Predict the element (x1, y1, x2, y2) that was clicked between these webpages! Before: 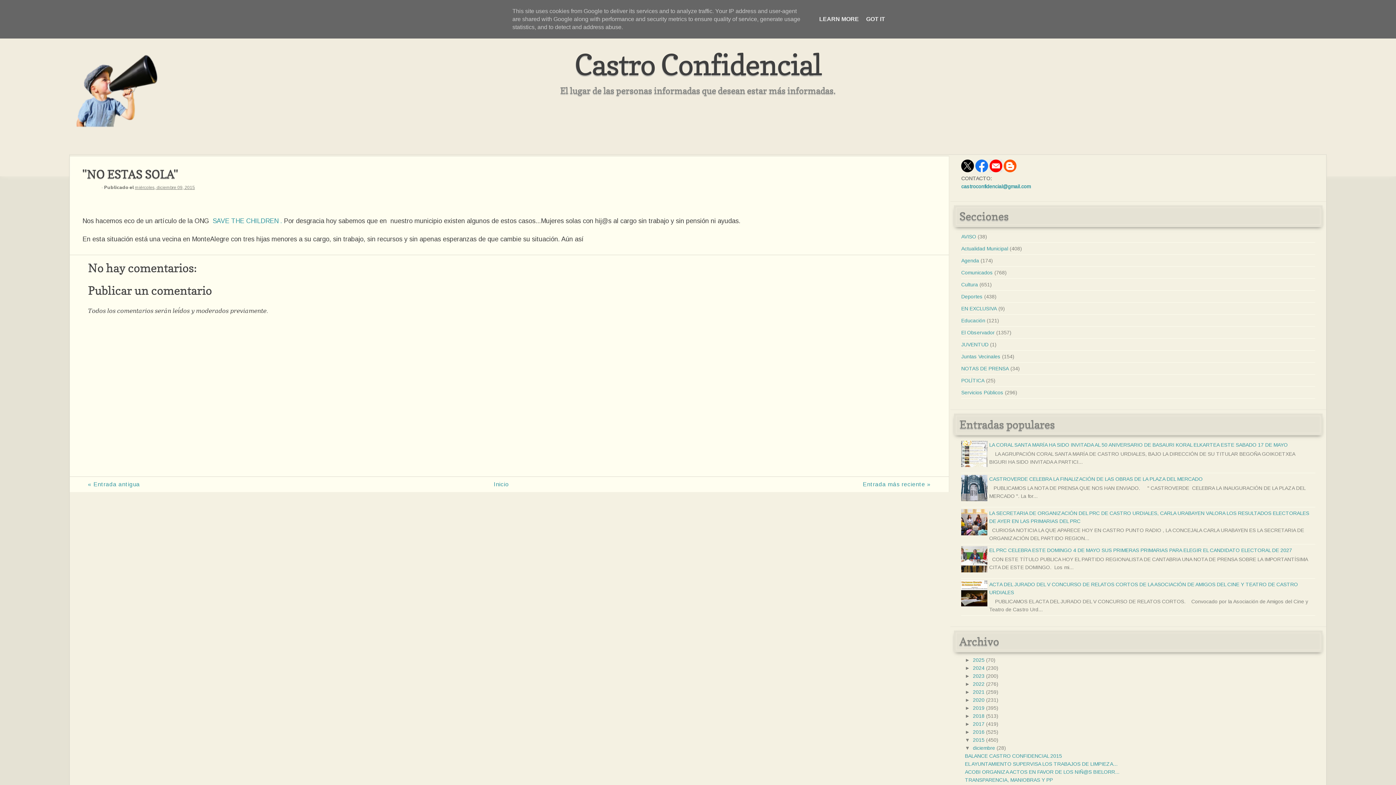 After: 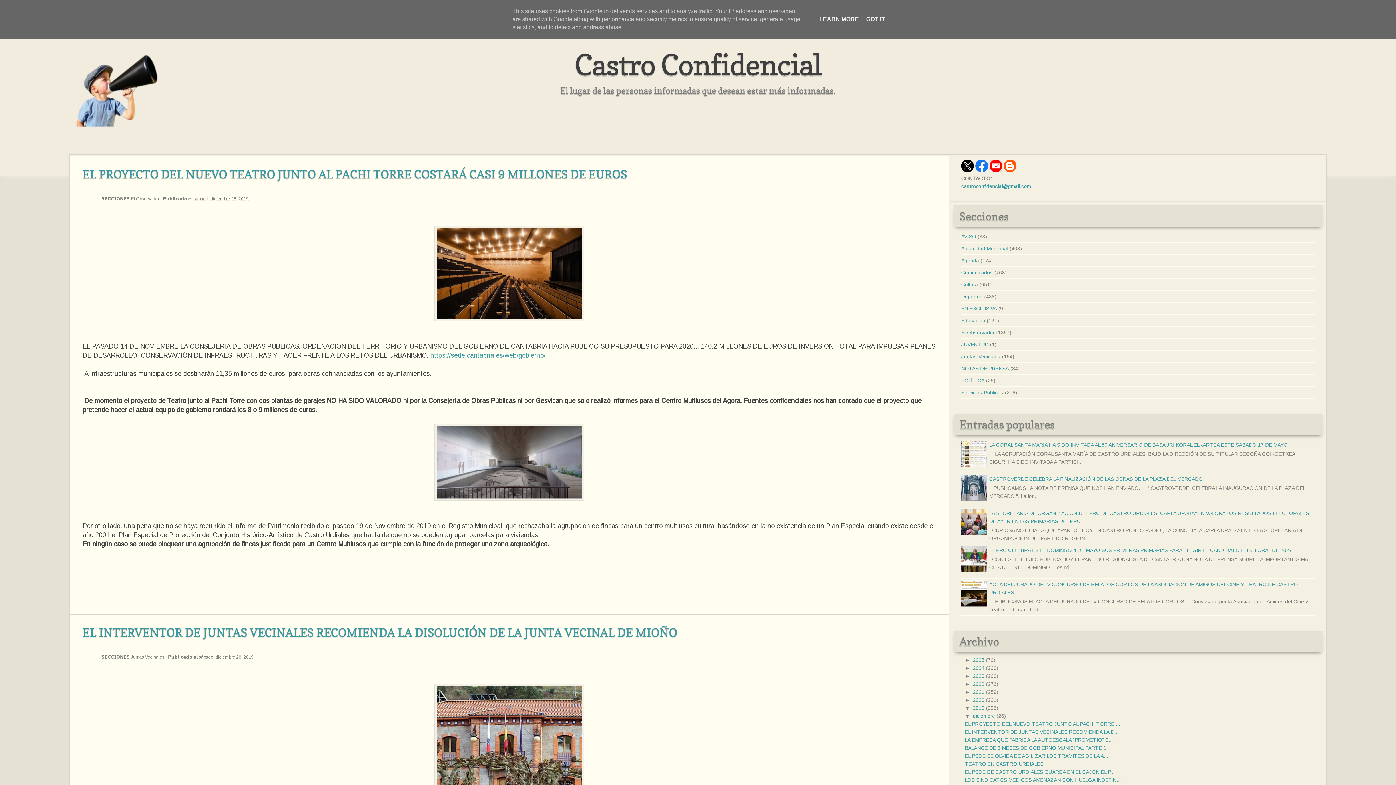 Action: bbox: (973, 705, 984, 711) label: 2019